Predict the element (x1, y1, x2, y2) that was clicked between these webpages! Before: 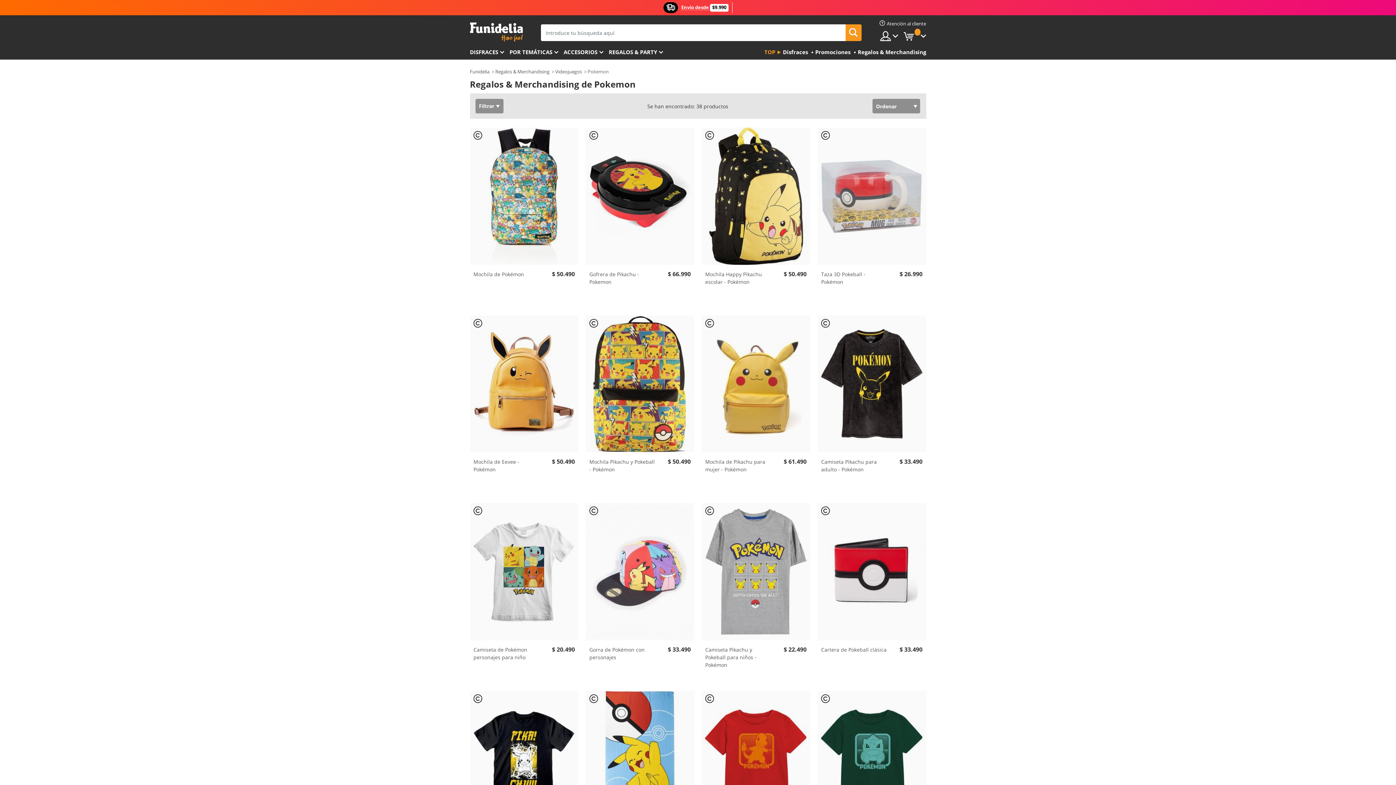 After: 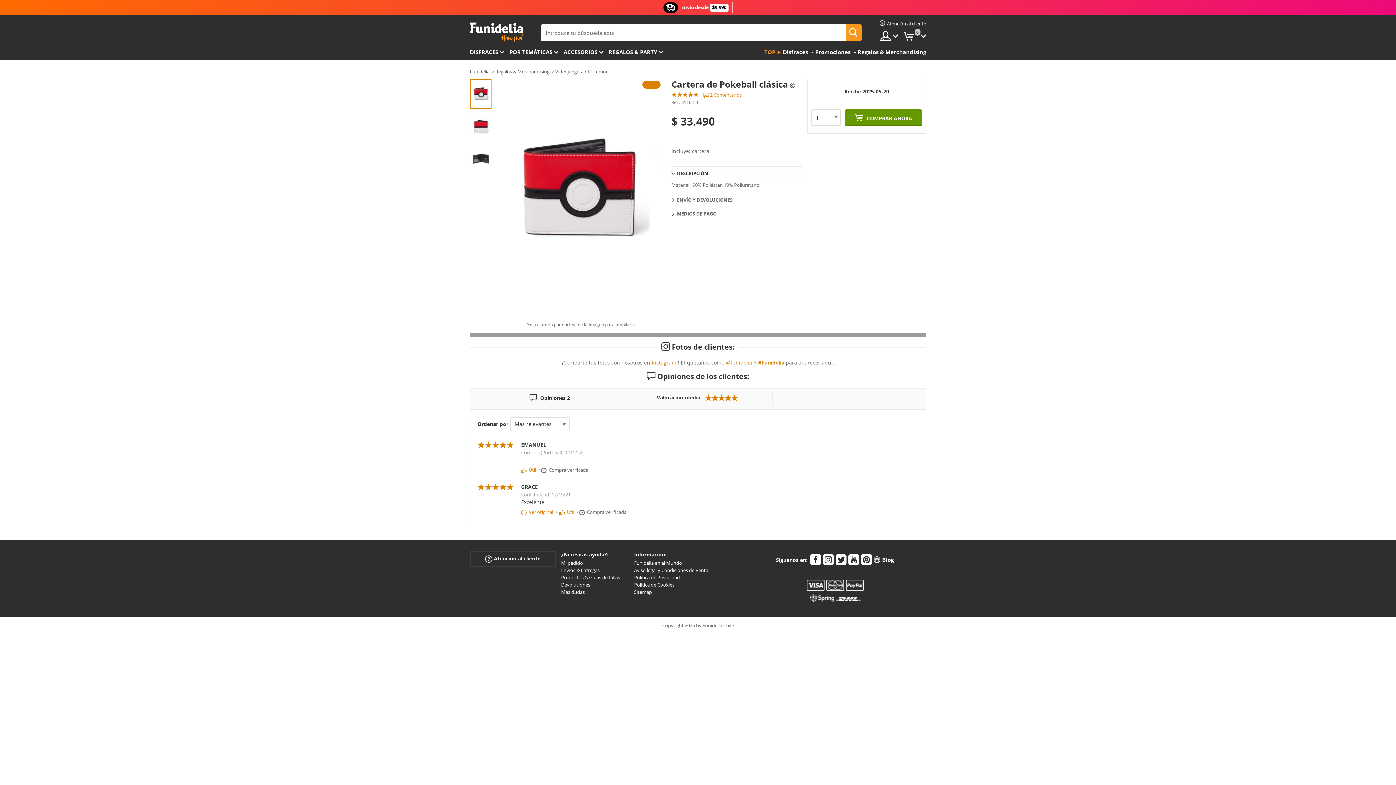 Action: bbox: (817, 503, 926, 640)